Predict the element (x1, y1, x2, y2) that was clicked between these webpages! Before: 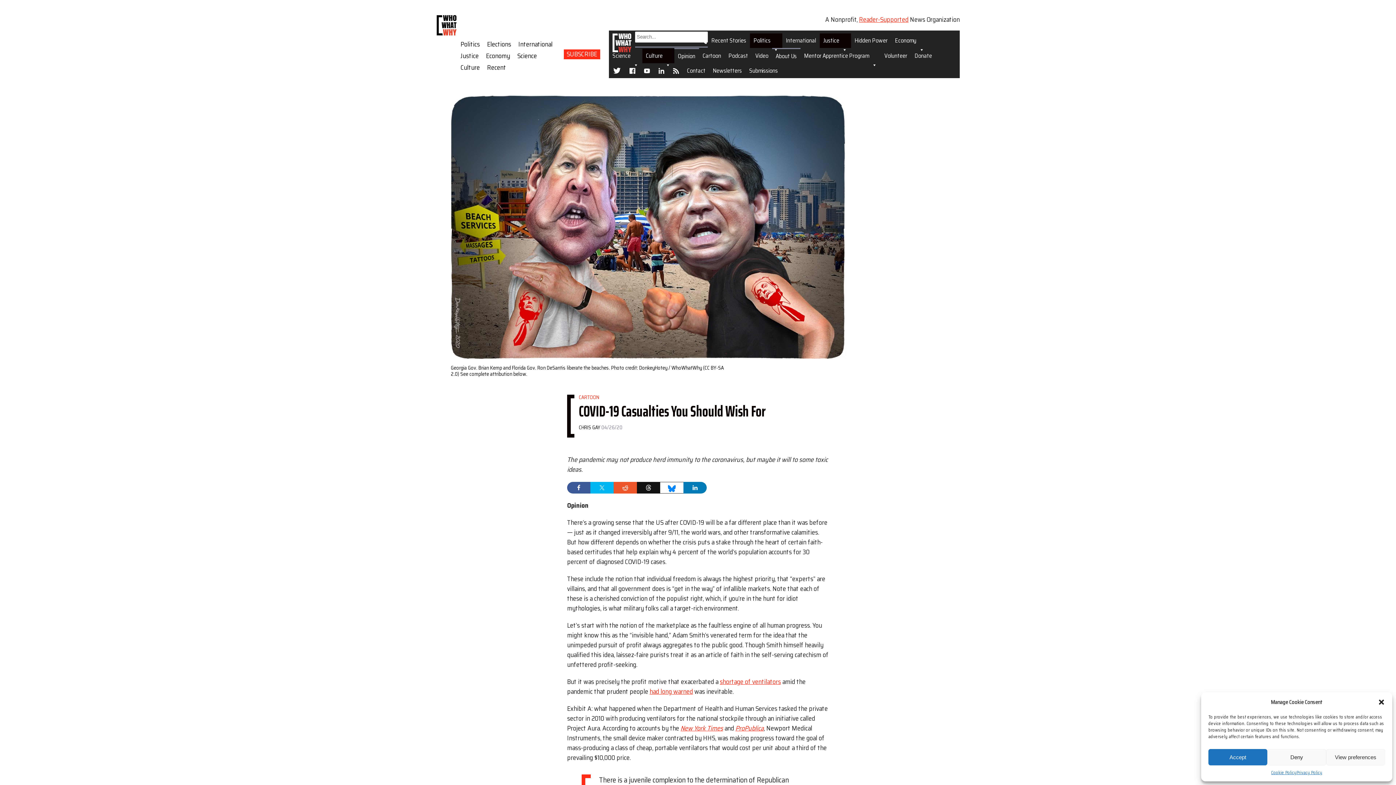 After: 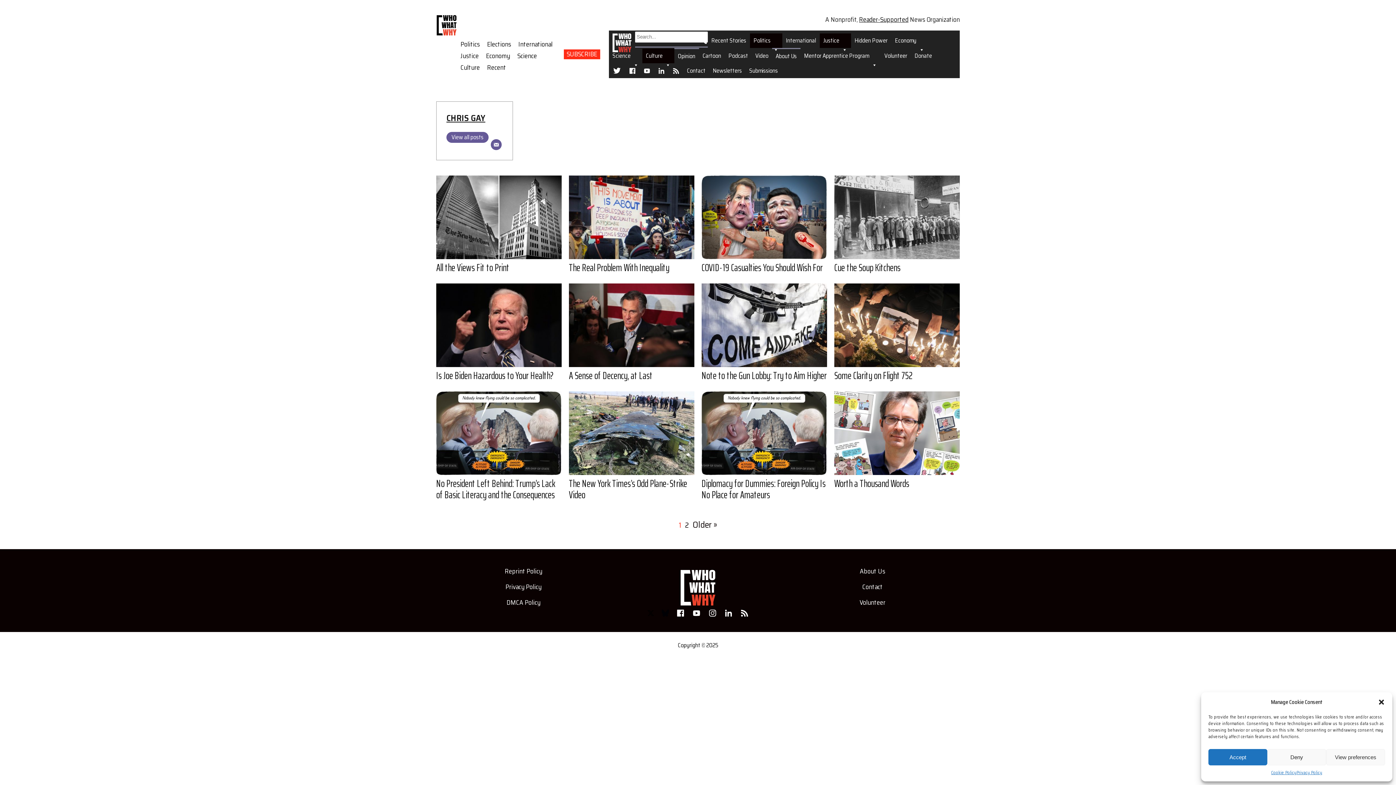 Action: bbox: (578, 423, 600, 431) label: CHRIS GAY